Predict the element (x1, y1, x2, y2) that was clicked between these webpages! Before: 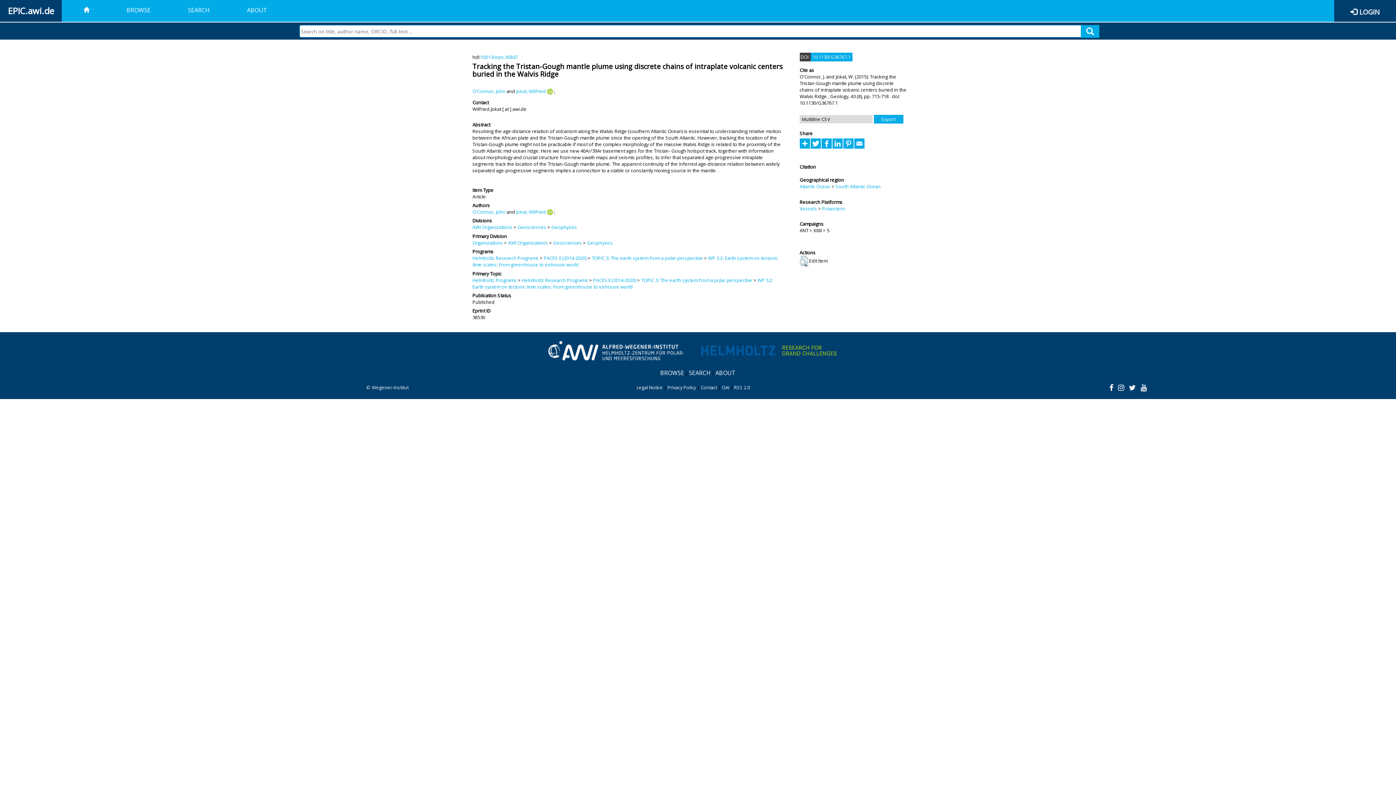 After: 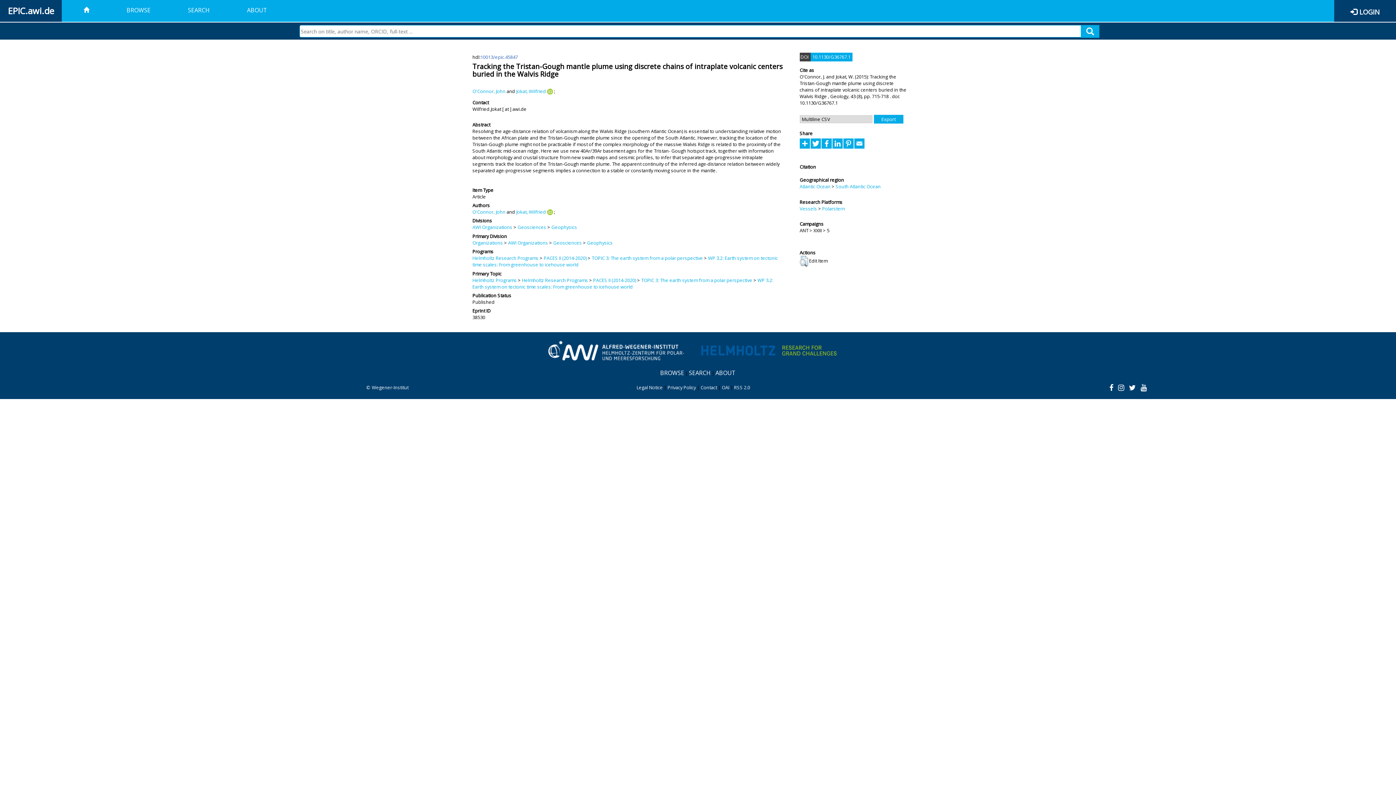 Action: label: 10013/epic.45847 bbox: (480, 53, 518, 60)